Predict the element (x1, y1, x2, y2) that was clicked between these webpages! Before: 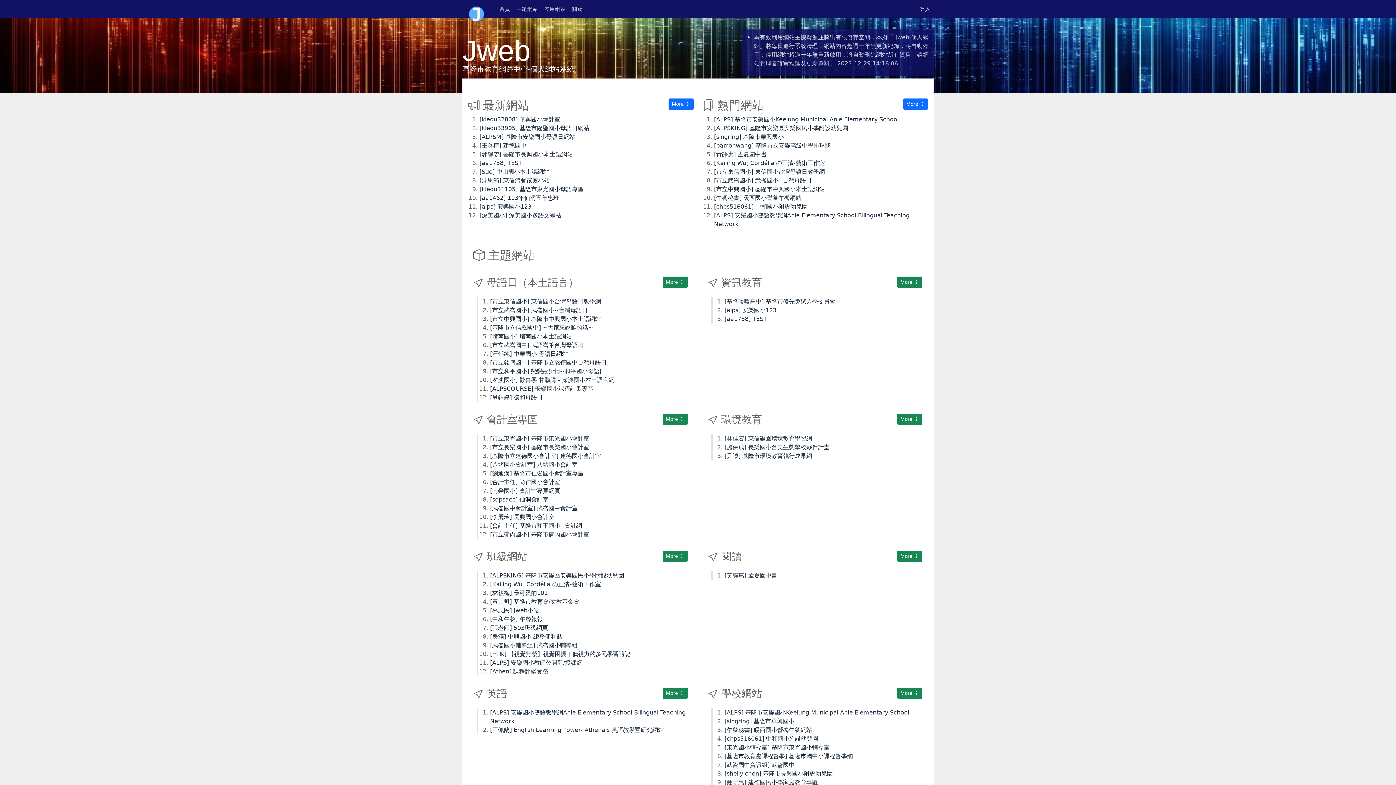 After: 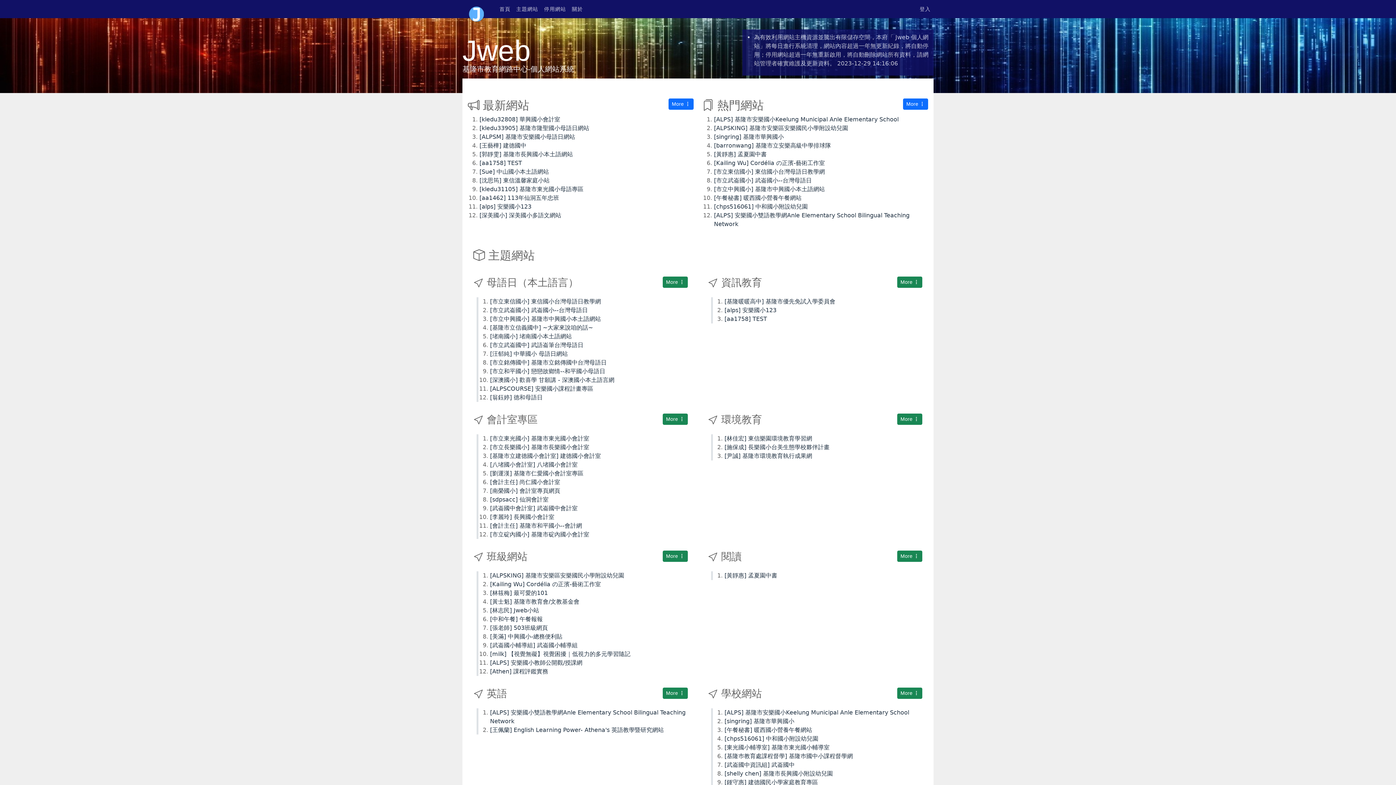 Action: label: [翁鈺婷] 德和母語日 bbox: (490, 394, 542, 401)